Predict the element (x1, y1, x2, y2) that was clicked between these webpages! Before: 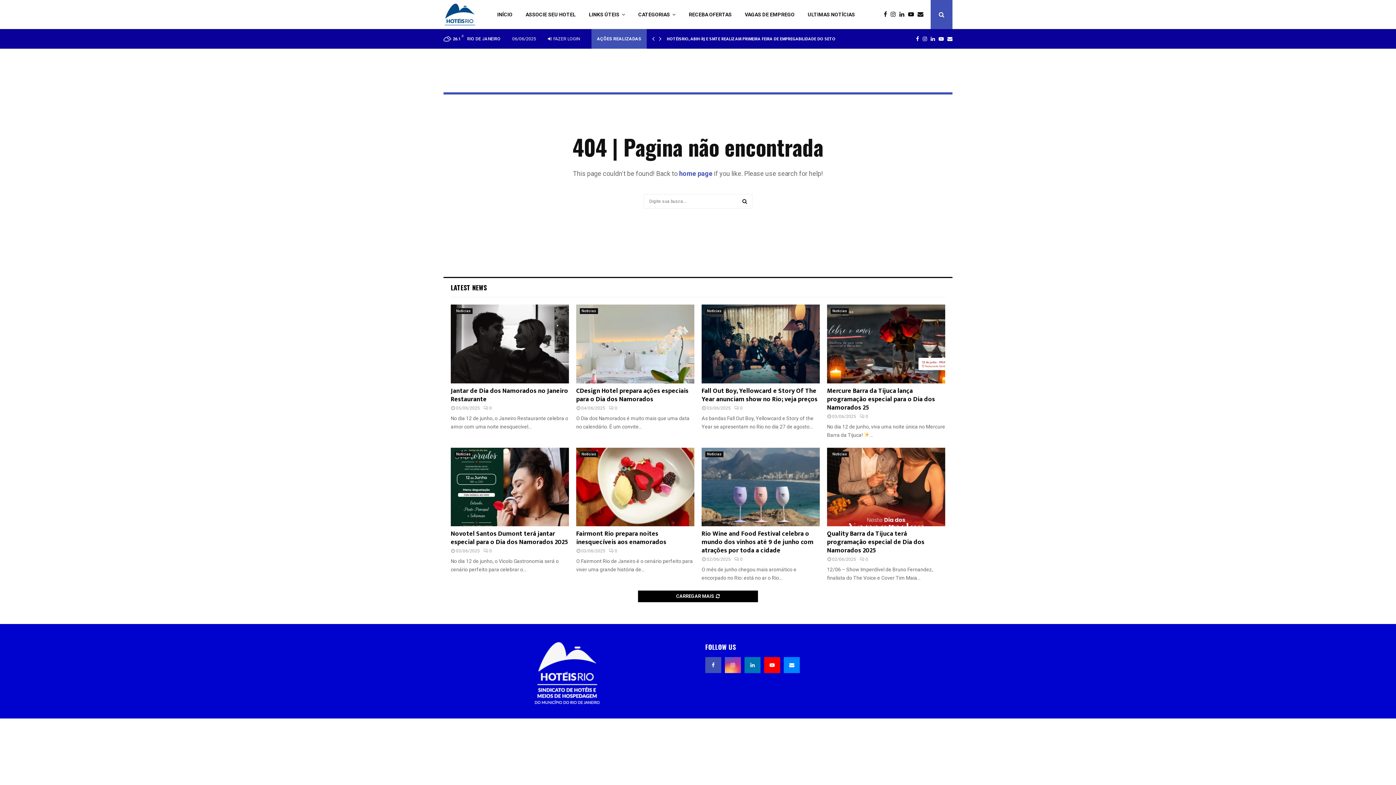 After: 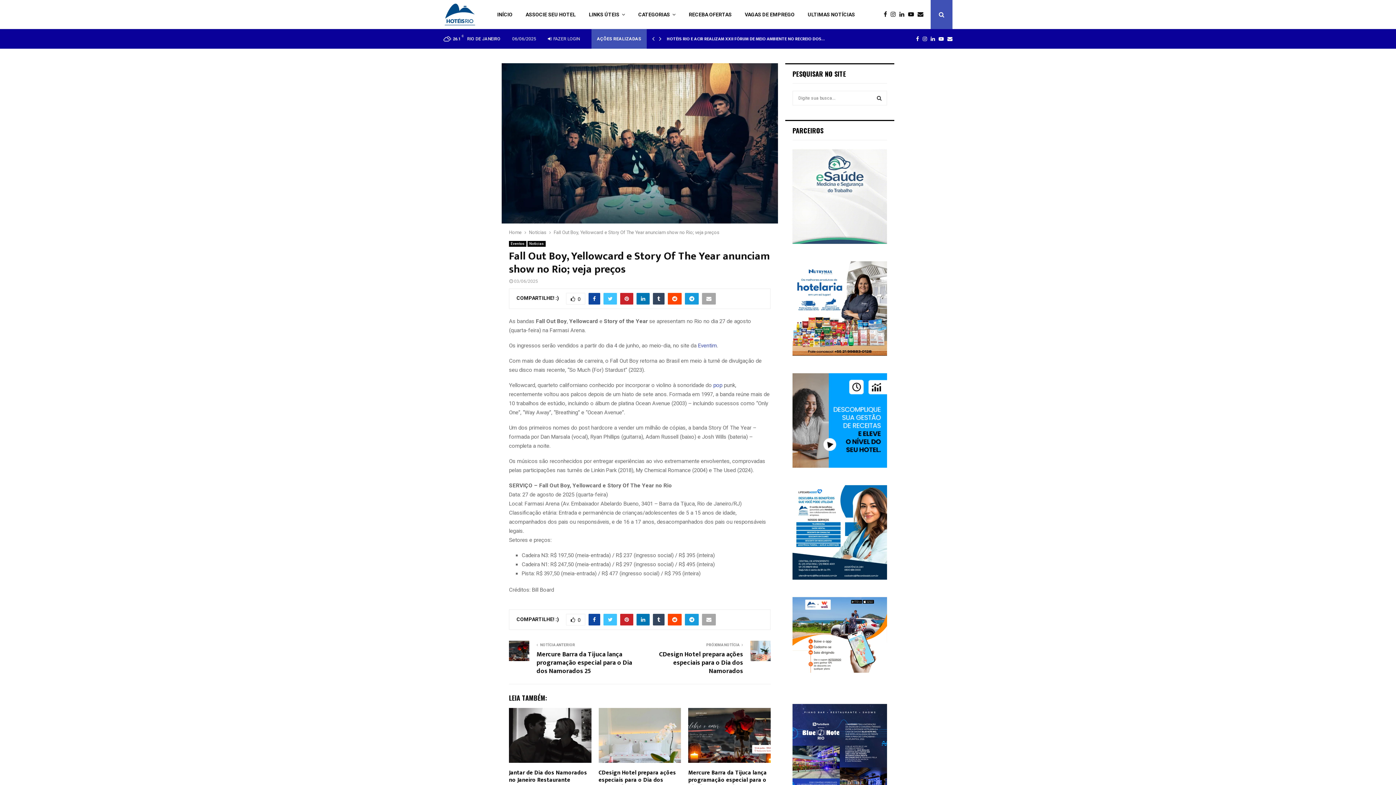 Action: bbox: (701, 304, 820, 383)